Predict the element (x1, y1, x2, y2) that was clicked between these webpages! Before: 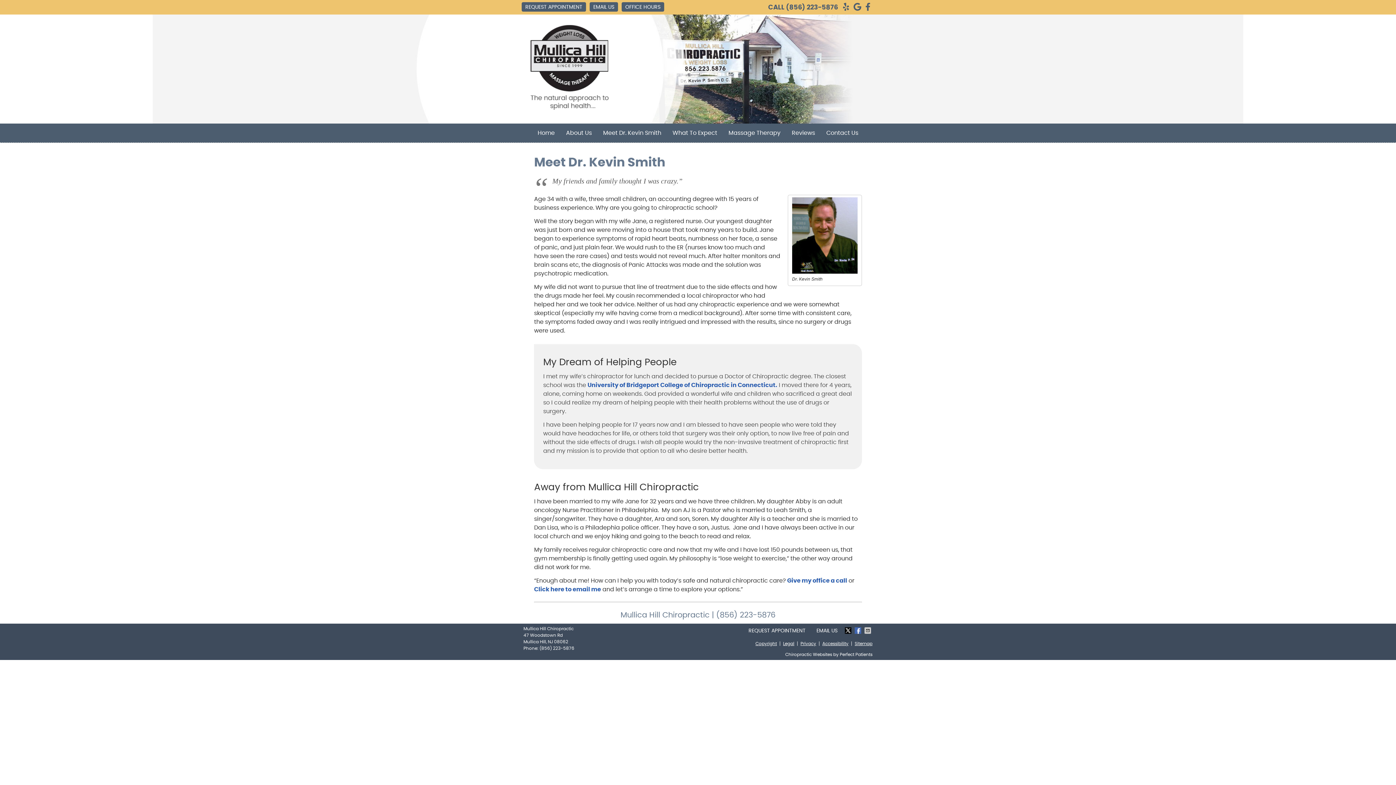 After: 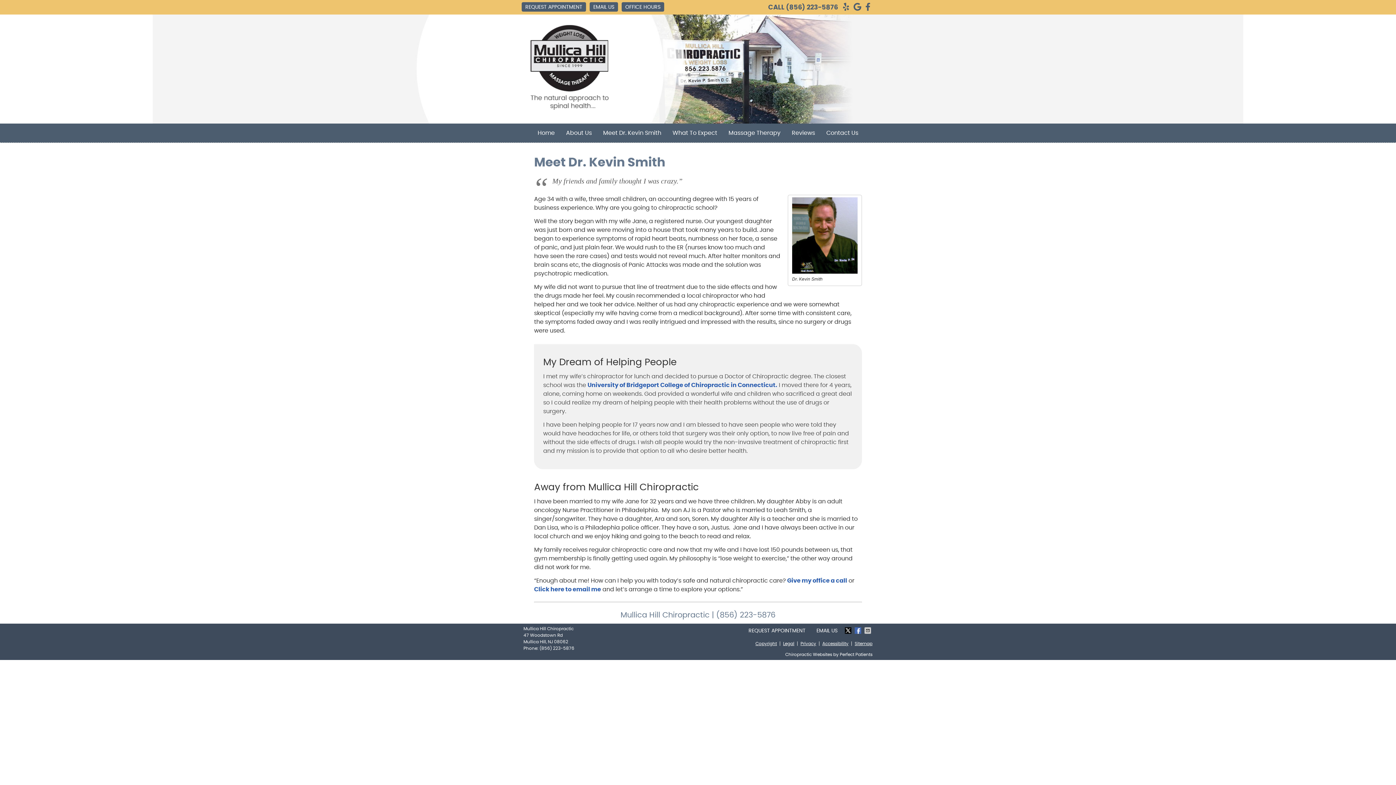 Action: label: Facebook Social Button bbox: (864, 2, 873, 11)